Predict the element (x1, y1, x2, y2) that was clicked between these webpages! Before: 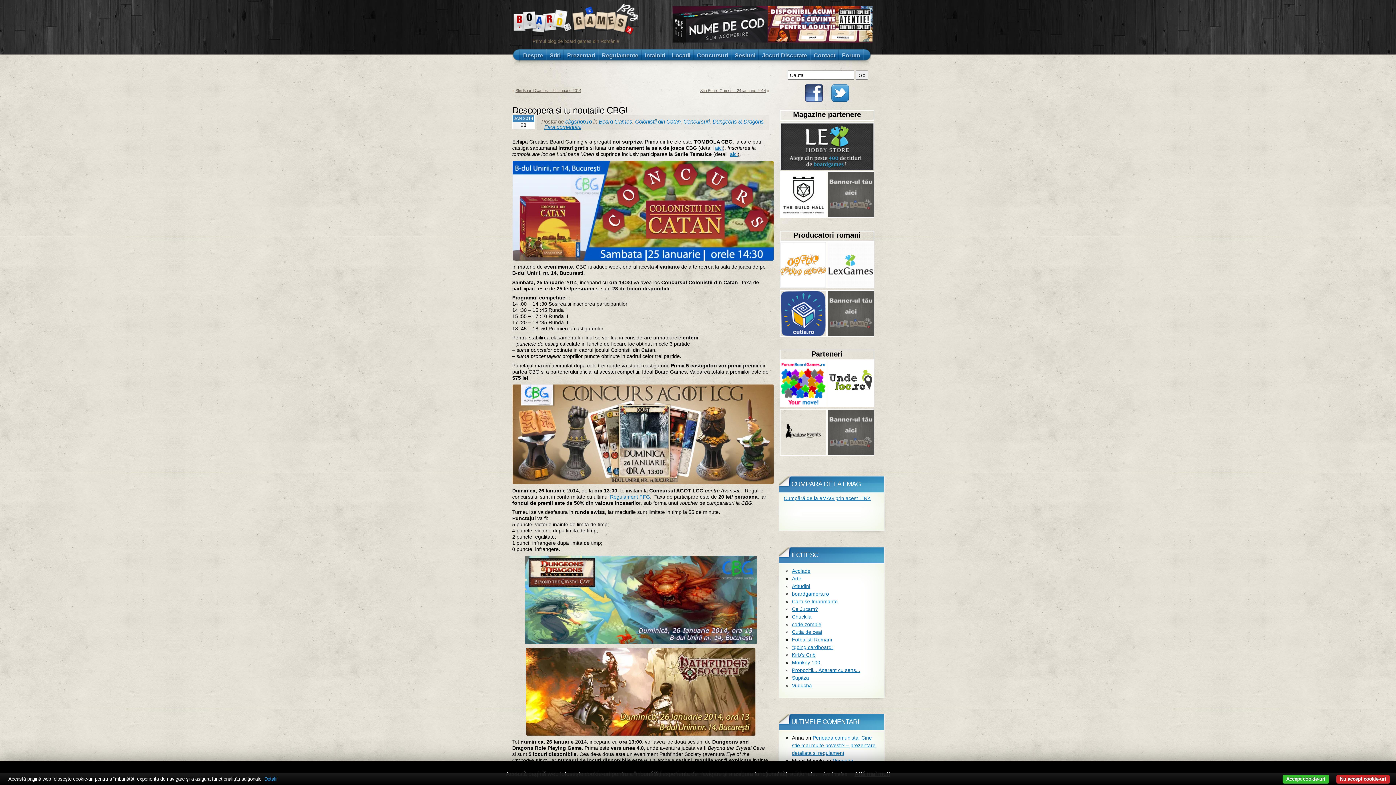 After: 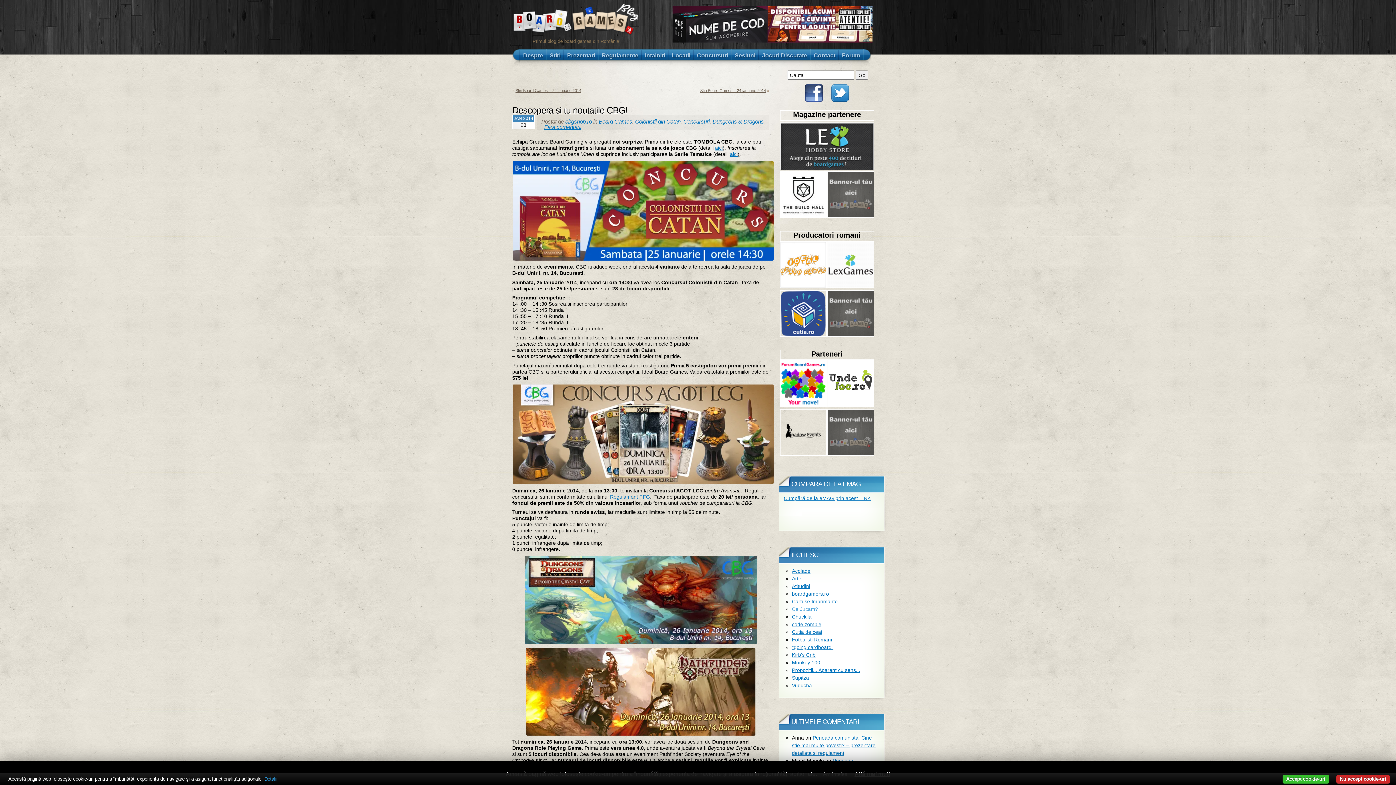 Action: bbox: (792, 606, 818, 612) label: Ce Jucam?